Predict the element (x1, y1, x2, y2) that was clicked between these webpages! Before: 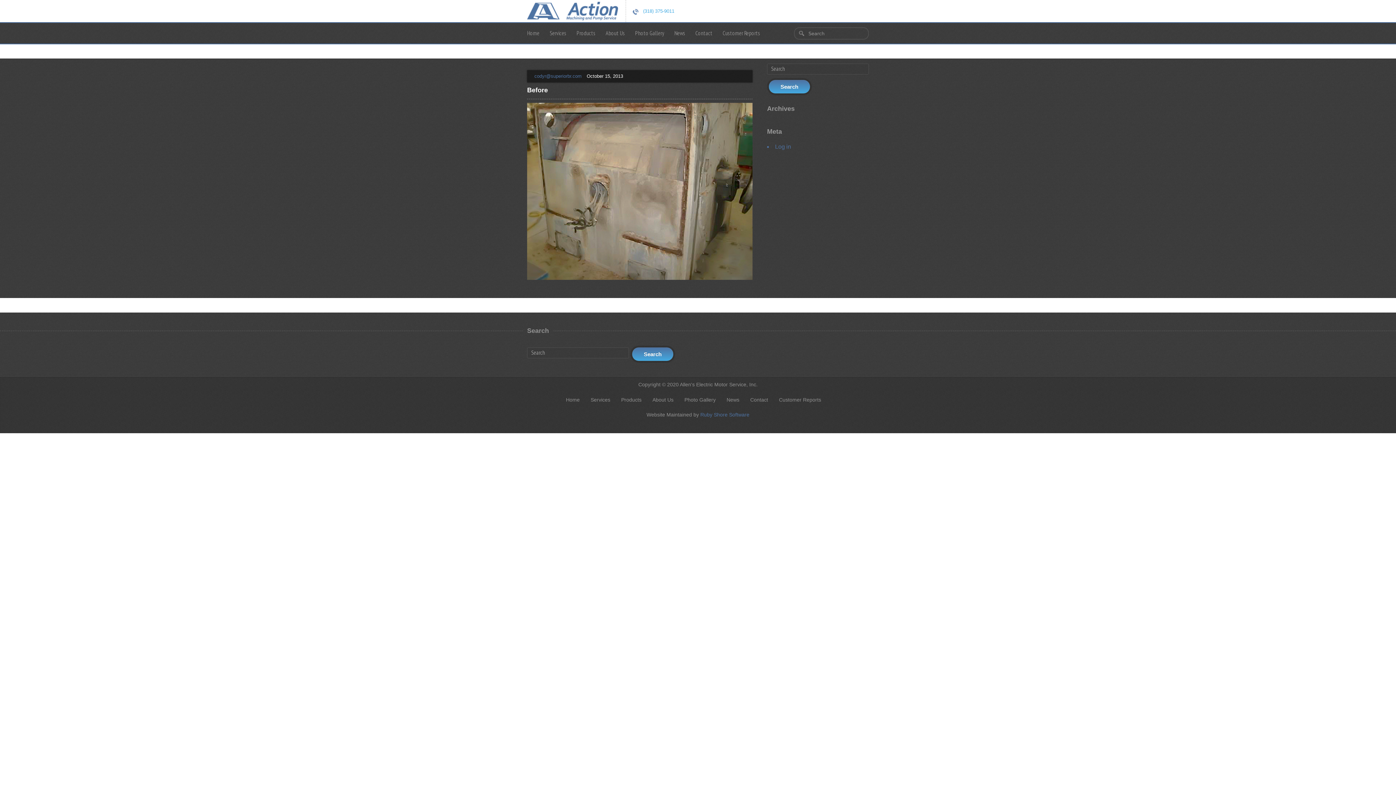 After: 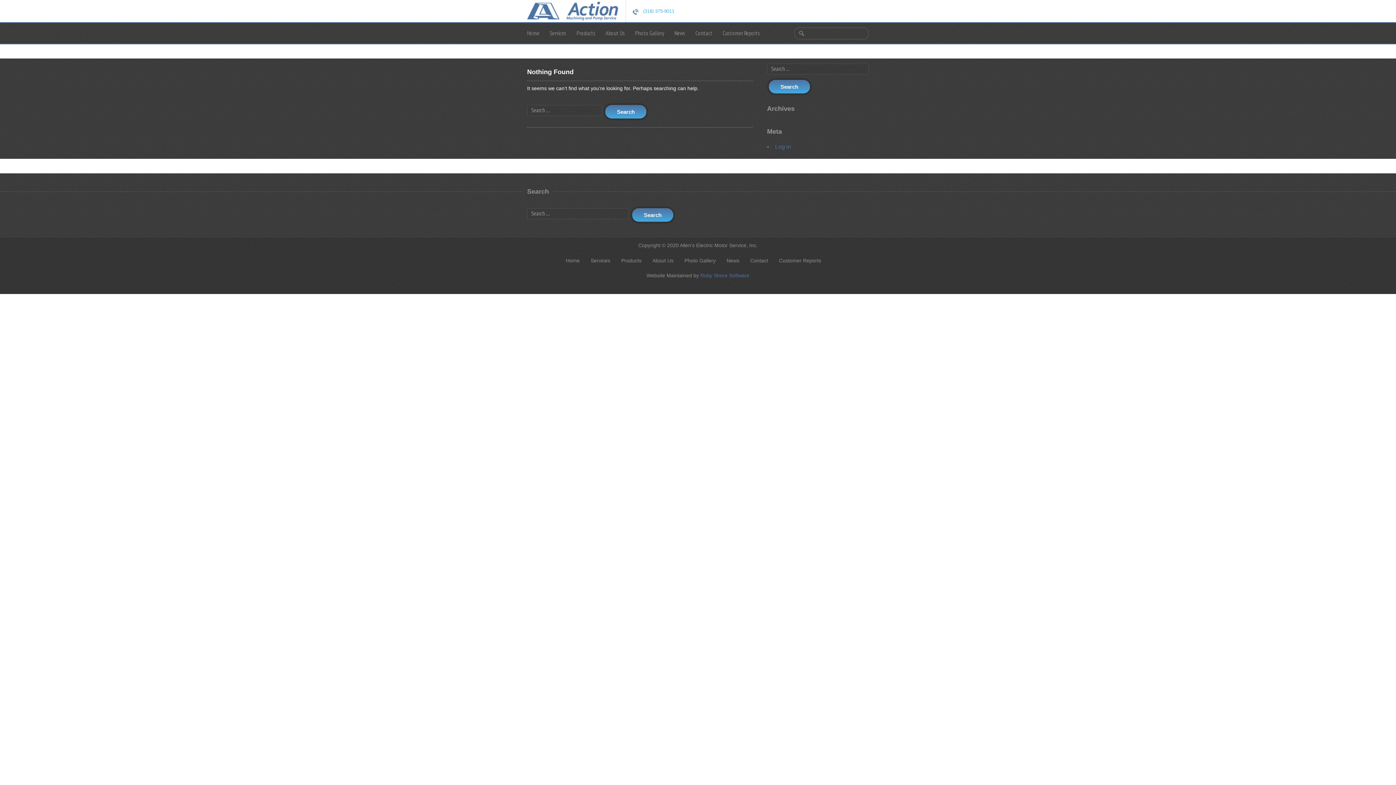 Action: bbox: (534, 73, 581, 78) label: codyr@superiorbr.com